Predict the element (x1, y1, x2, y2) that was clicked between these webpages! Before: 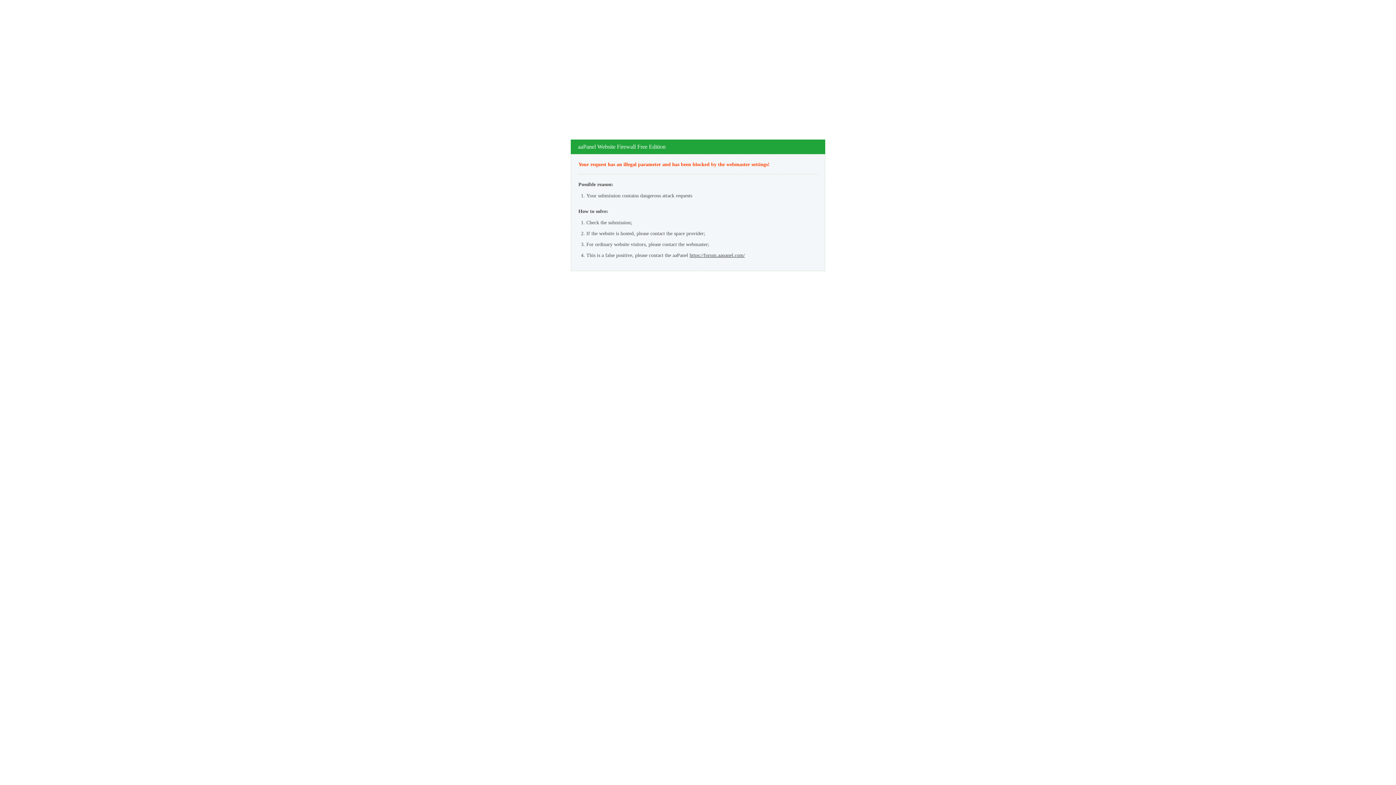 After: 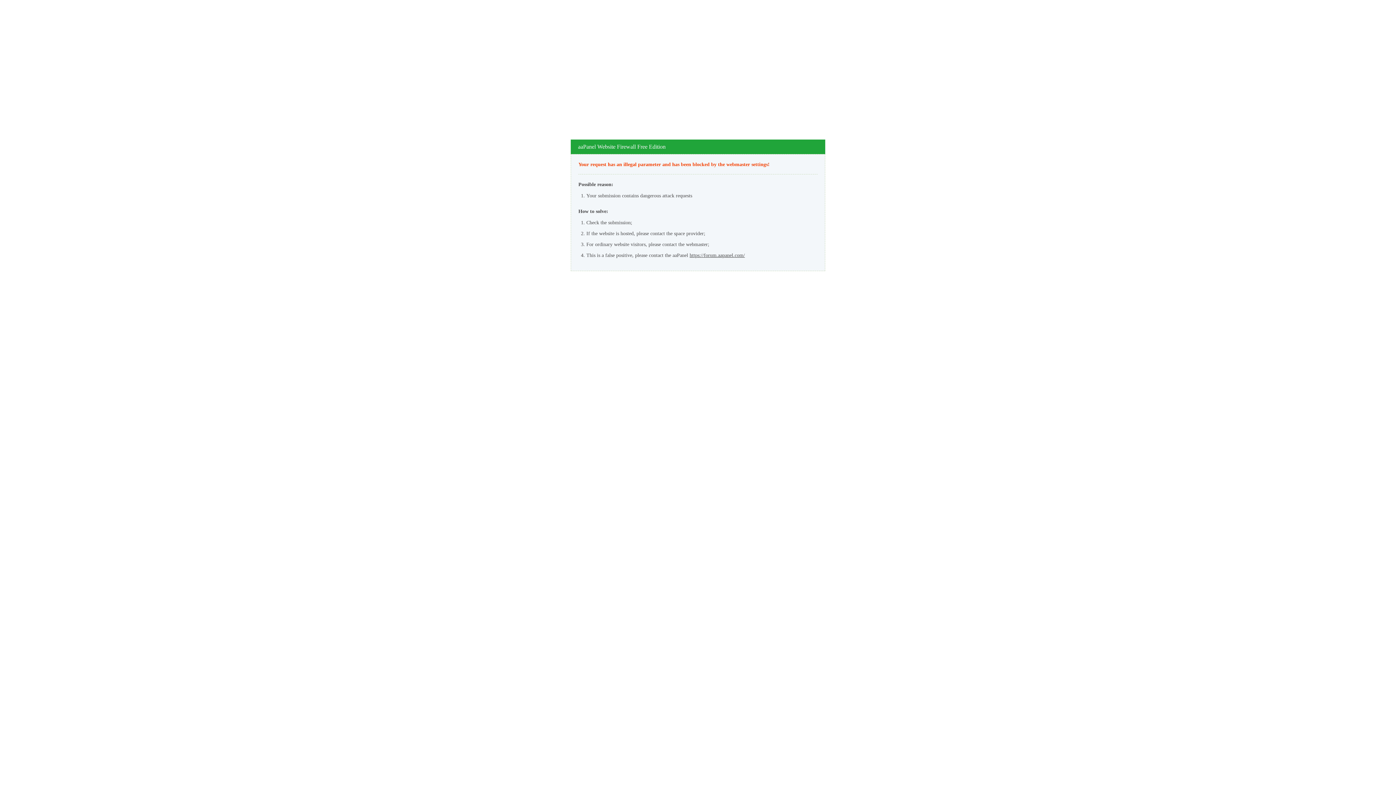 Action: bbox: (689, 252, 745, 258) label: https://forum.aapanel.com/